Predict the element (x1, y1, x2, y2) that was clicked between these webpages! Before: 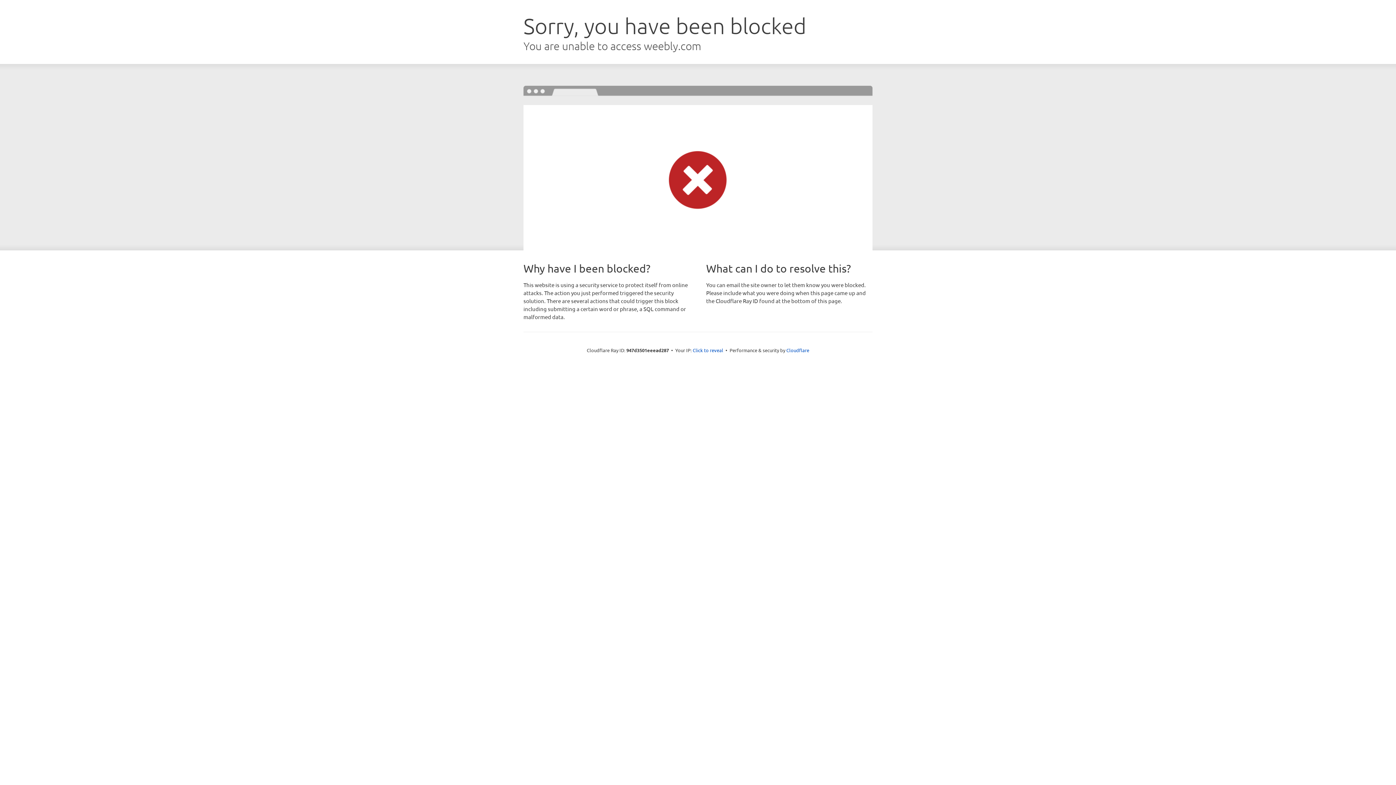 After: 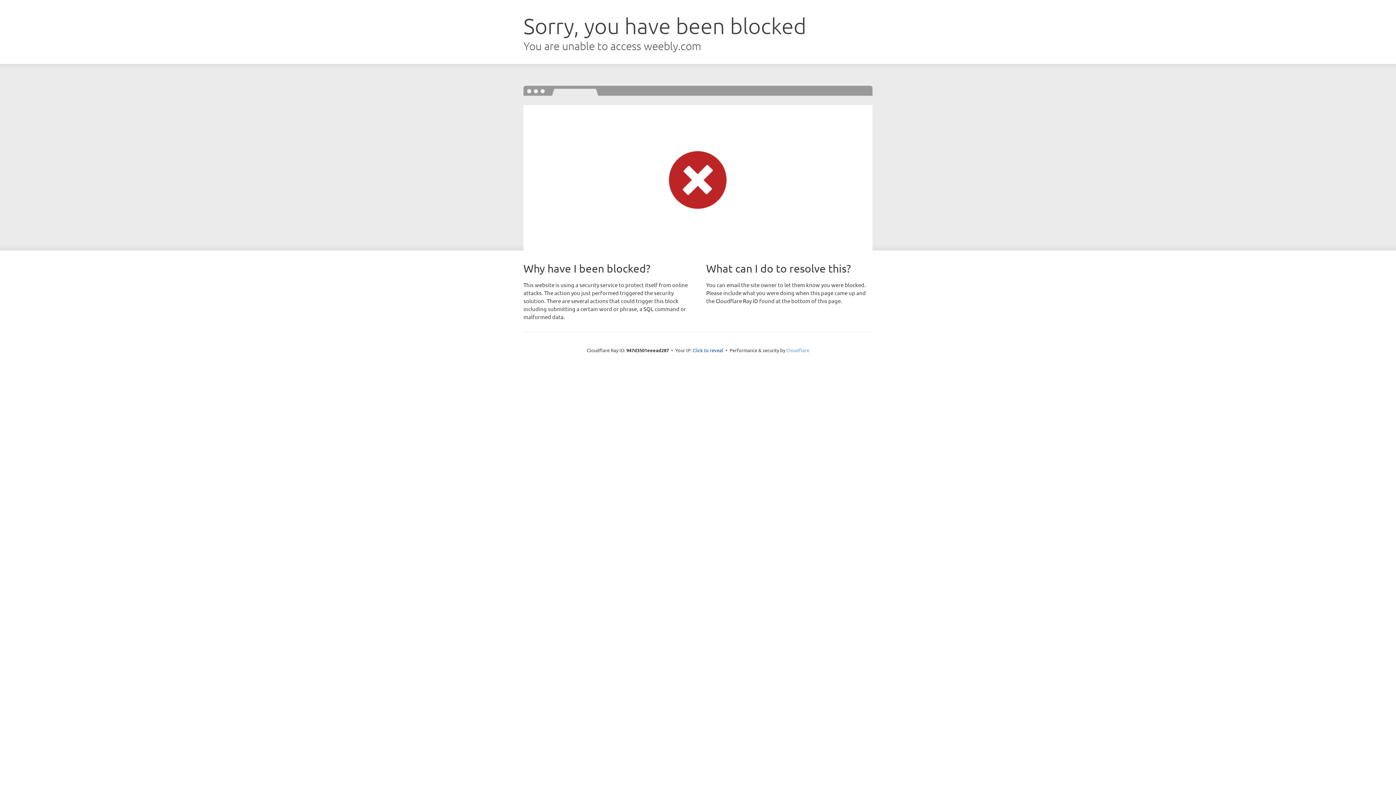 Action: bbox: (786, 347, 809, 353) label: Cloudflare